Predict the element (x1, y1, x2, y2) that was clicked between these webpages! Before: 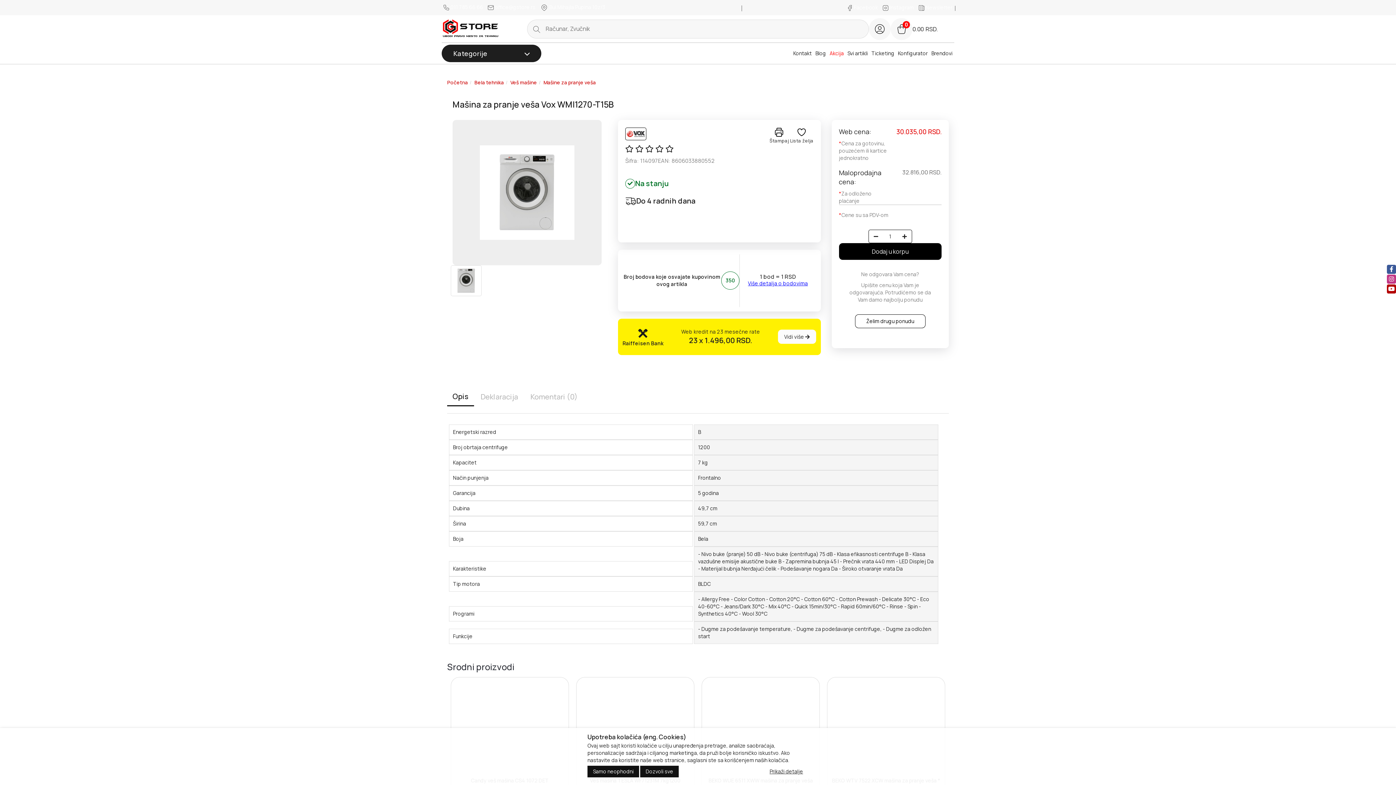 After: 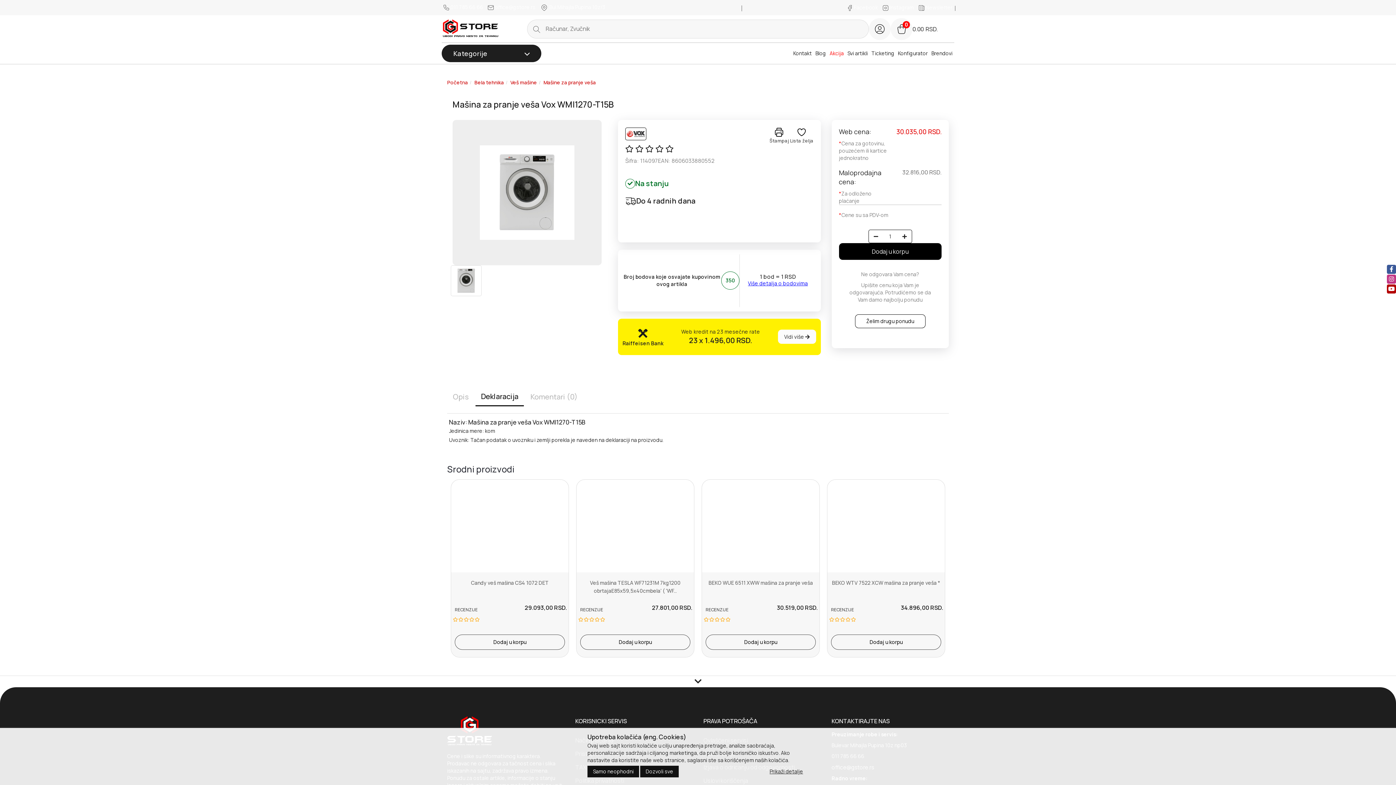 Action: bbox: (474, 388, 524, 406) label: Deklaracija